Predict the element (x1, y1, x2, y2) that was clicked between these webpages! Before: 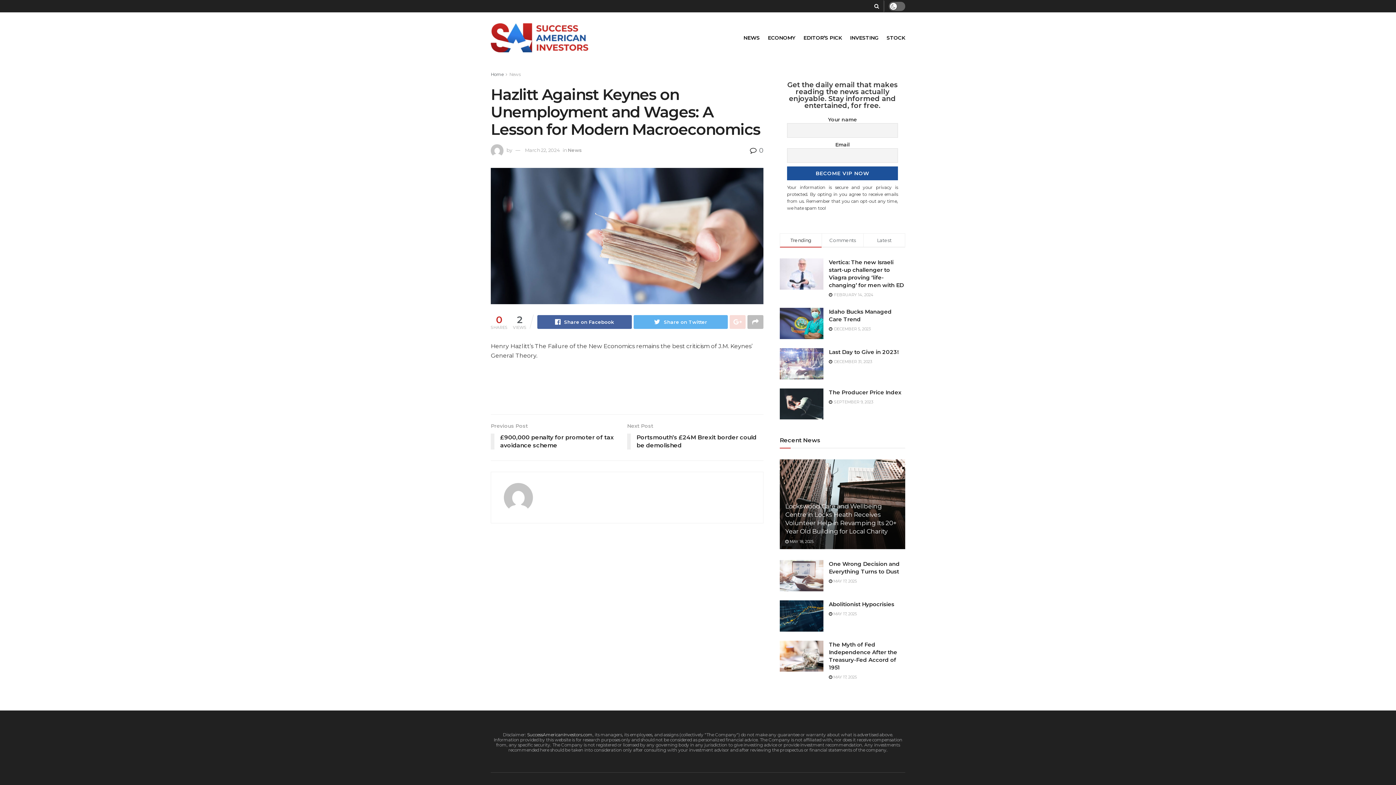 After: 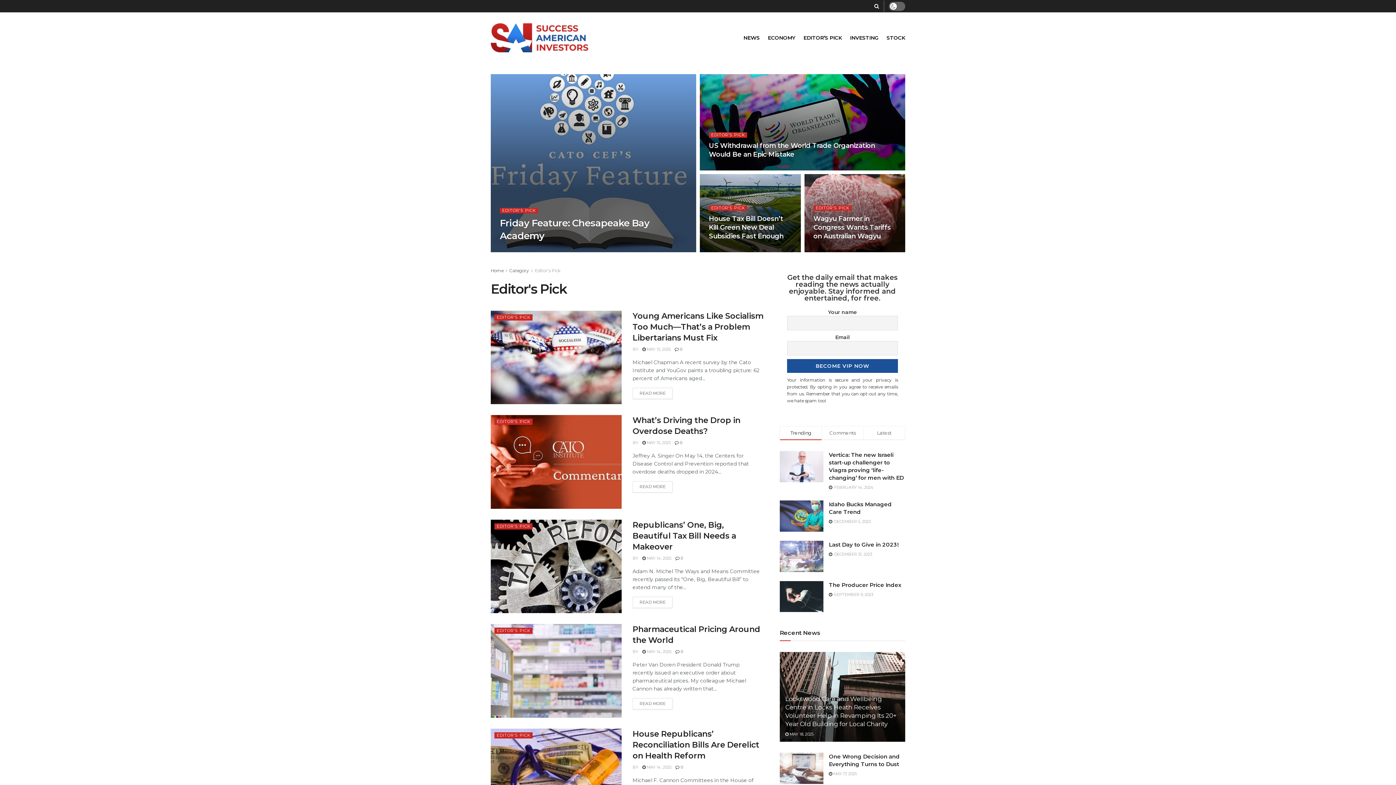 Action: bbox: (803, 28, 842, 46) label: EDITOR’S PICK